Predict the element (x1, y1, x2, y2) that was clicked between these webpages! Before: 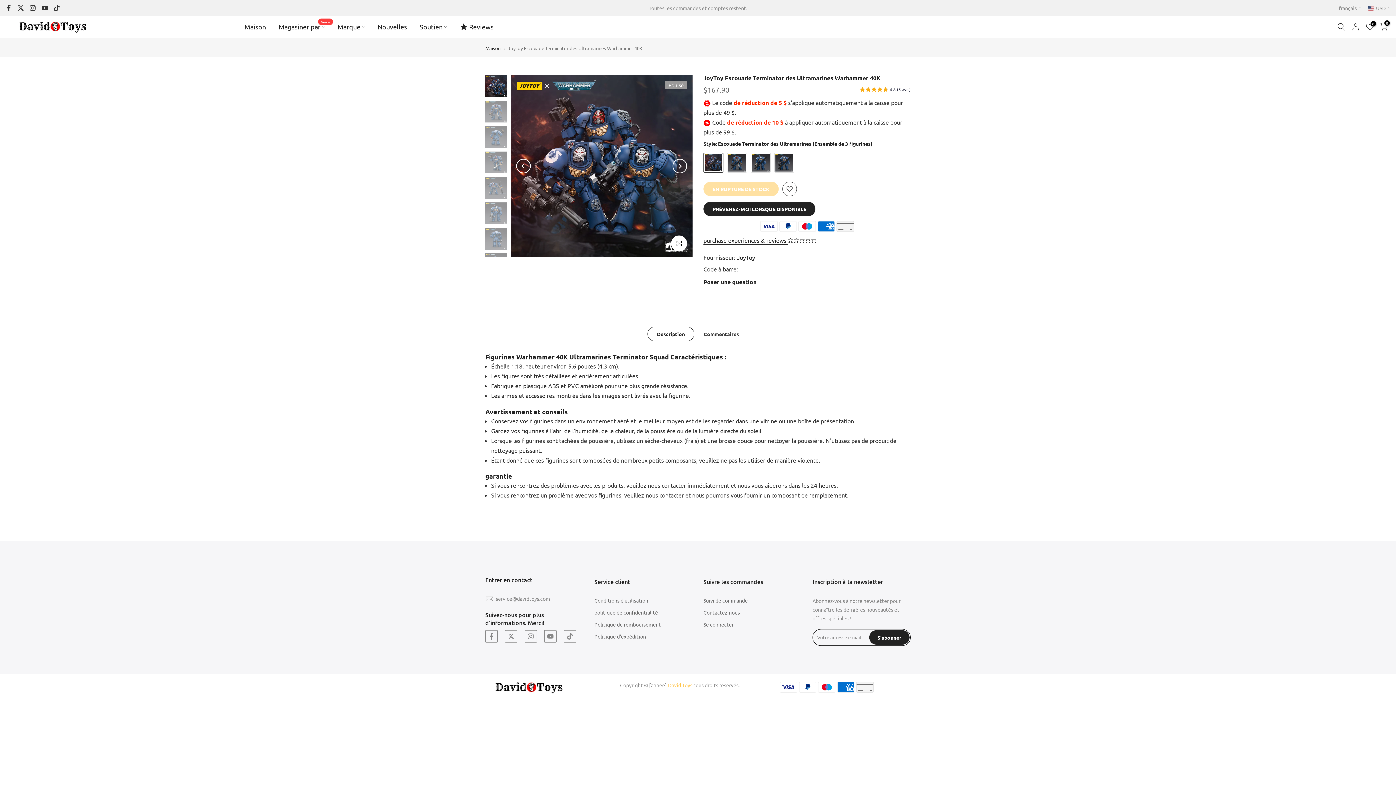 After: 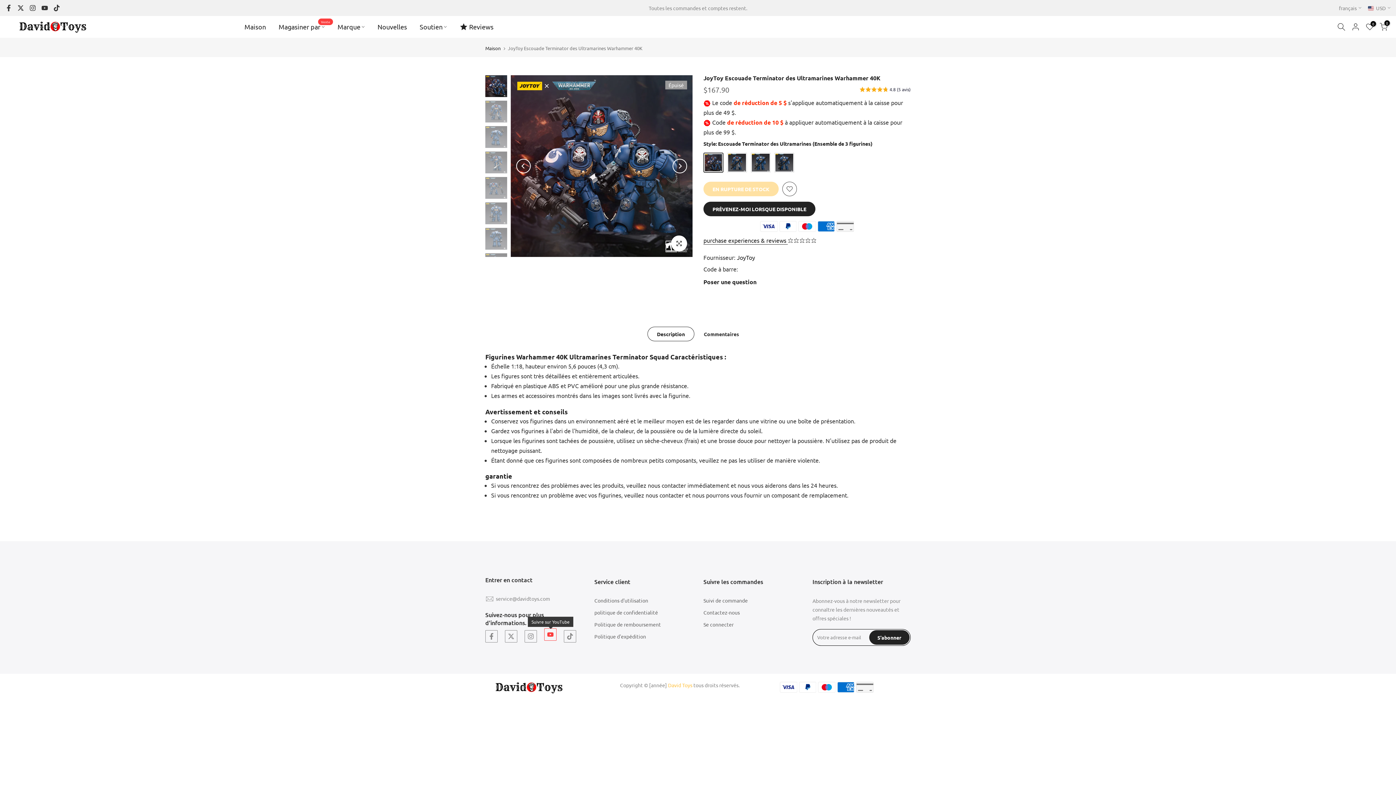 Action: bbox: (544, 630, 556, 642)